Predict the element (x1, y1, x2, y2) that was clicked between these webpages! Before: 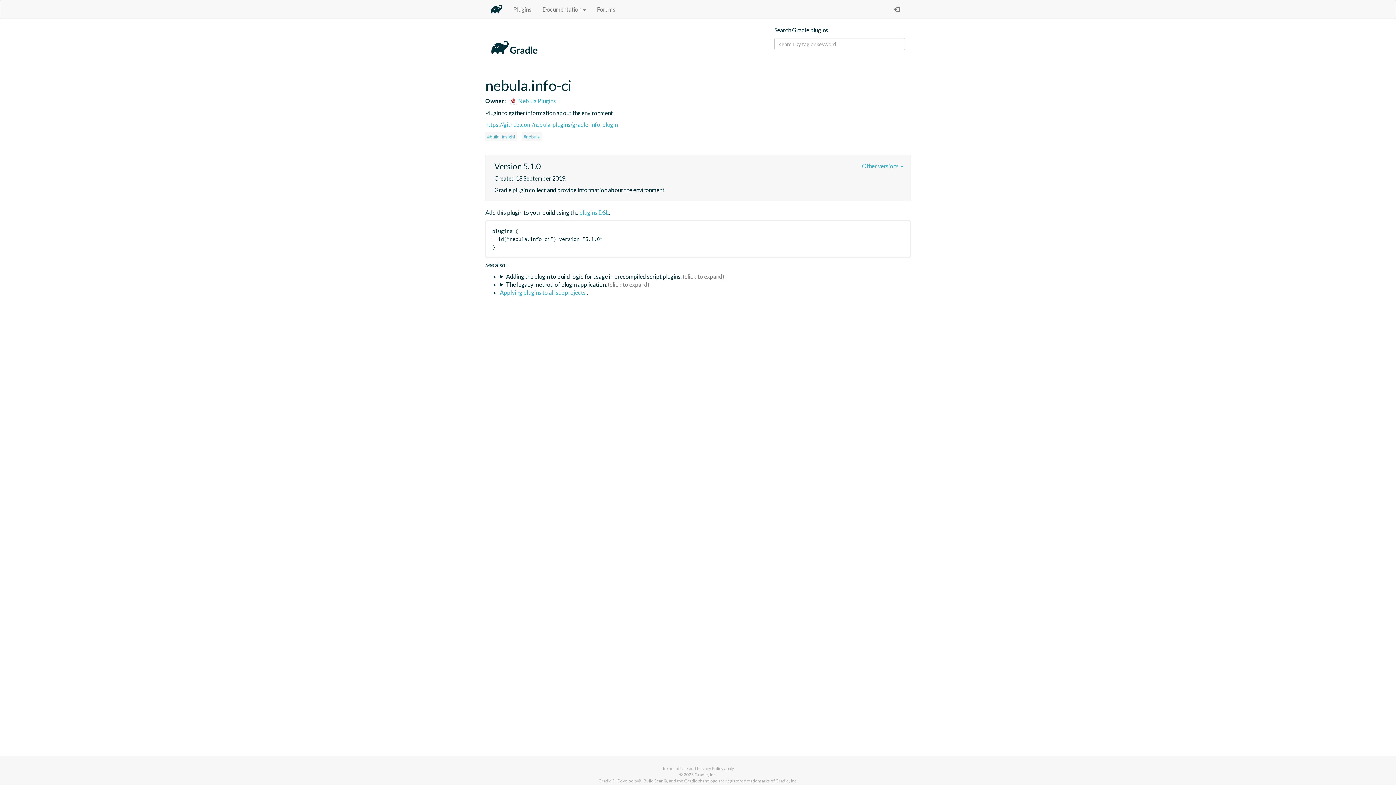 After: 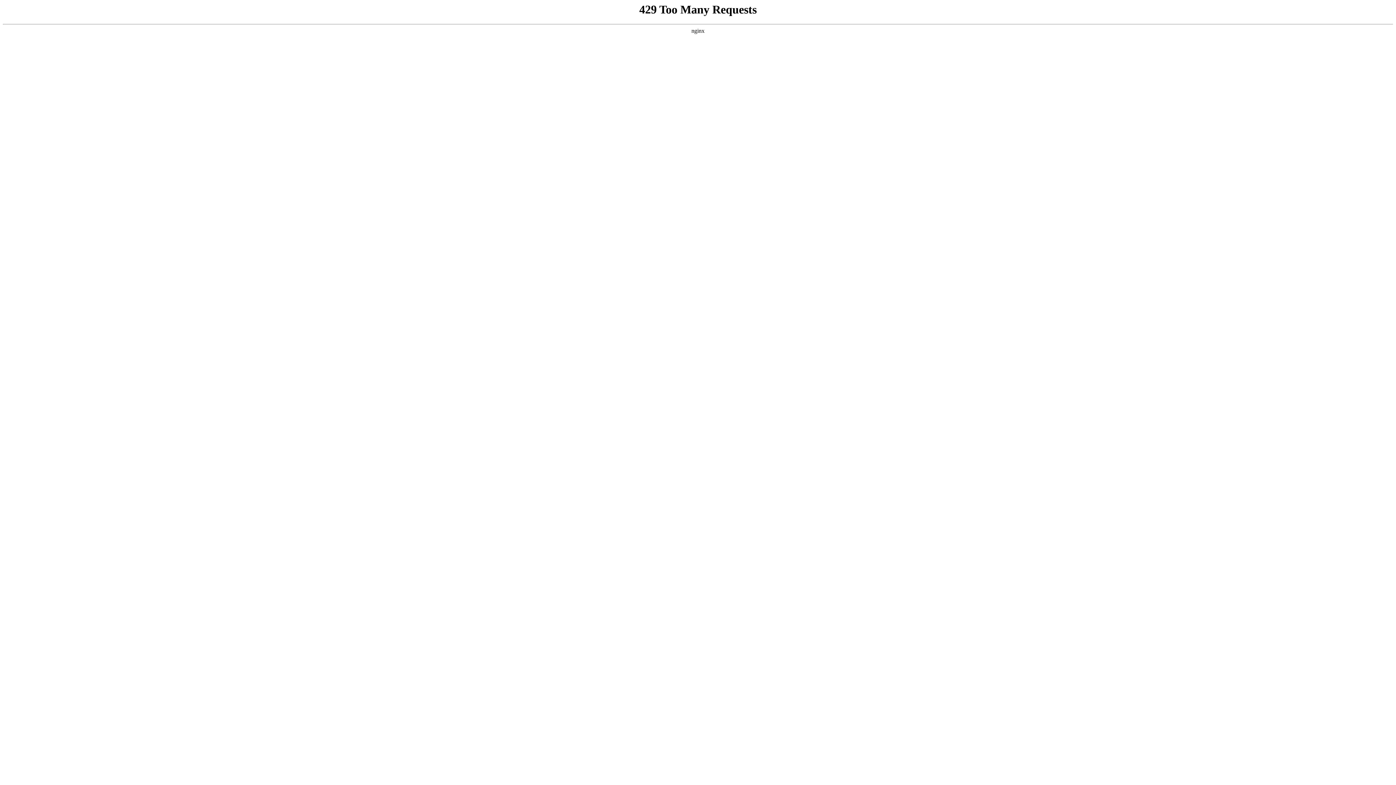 Action: bbox: (694, 772, 716, 777) label: Gradle, Inc.